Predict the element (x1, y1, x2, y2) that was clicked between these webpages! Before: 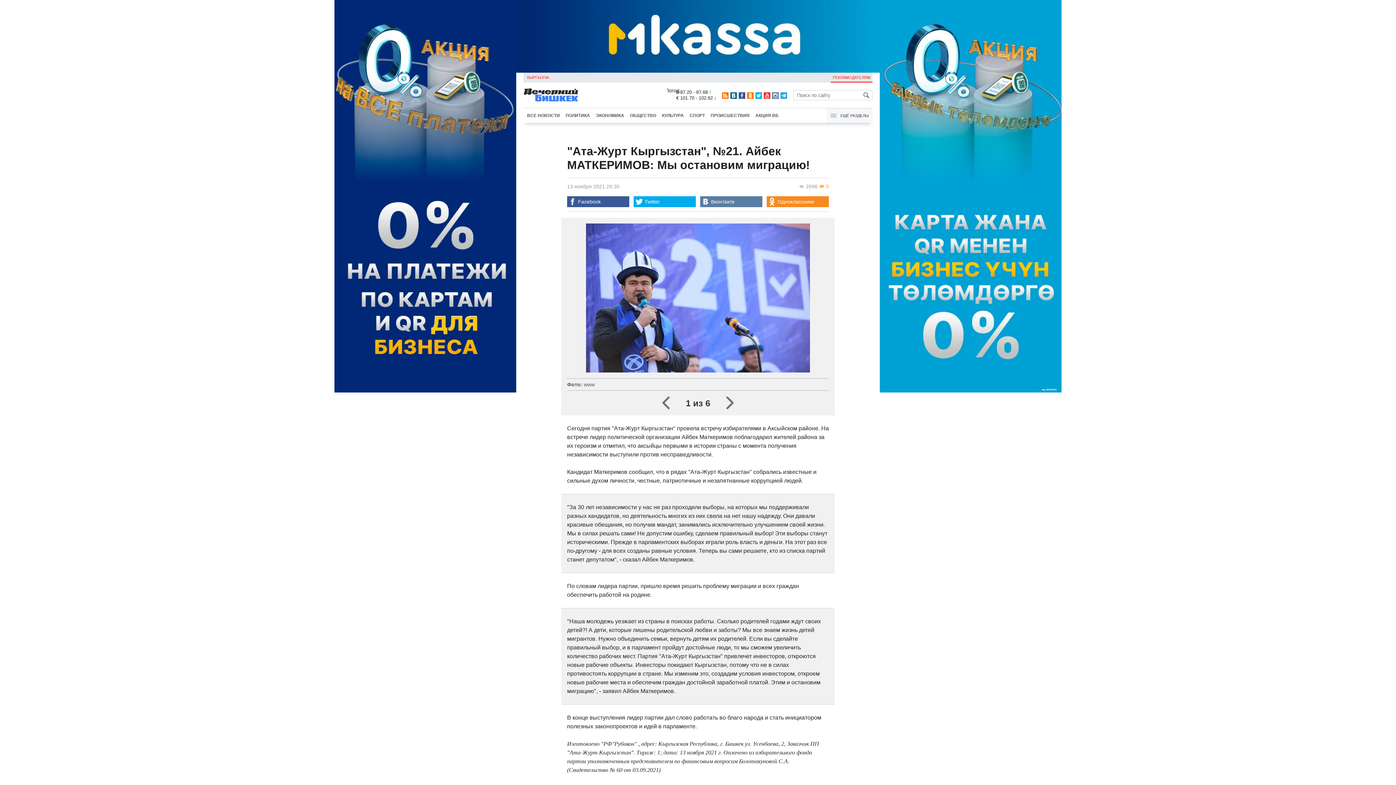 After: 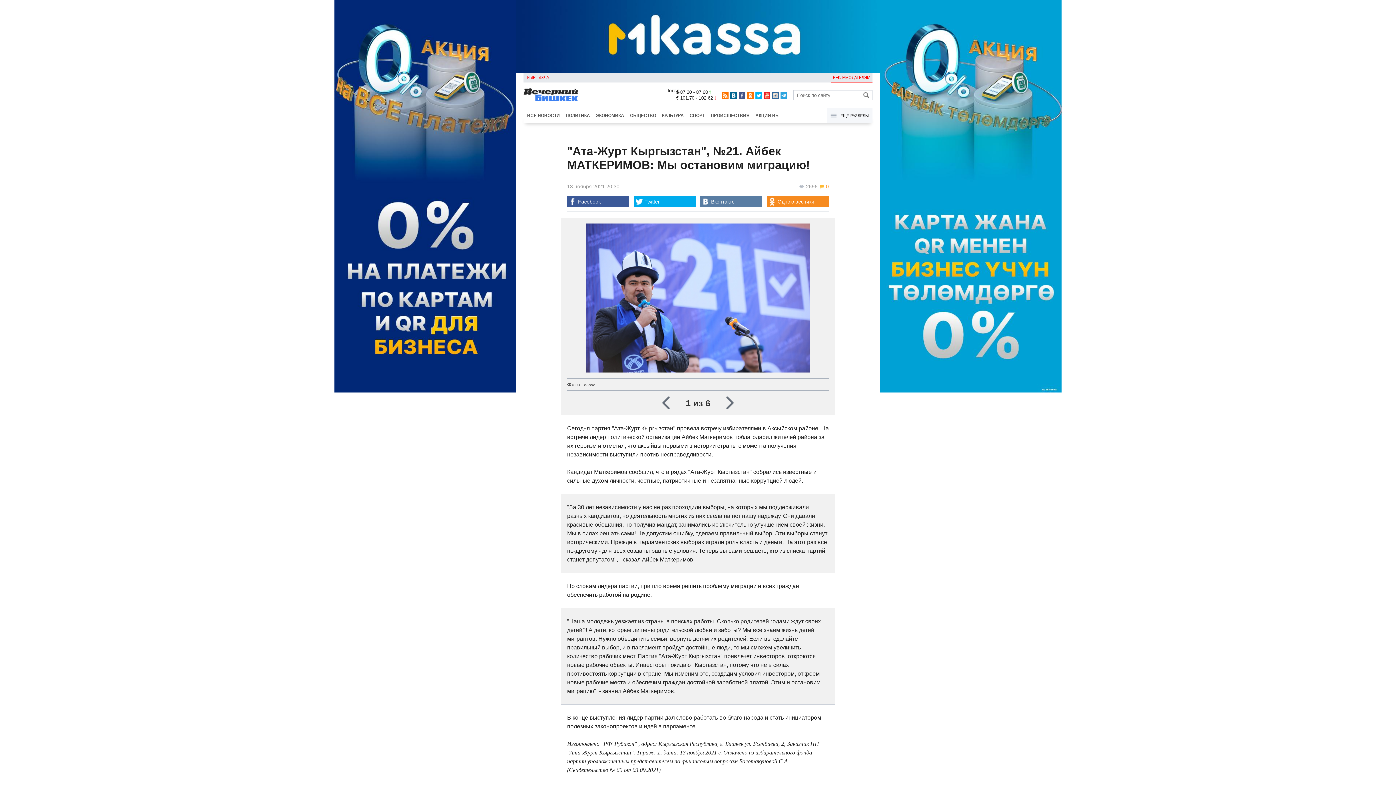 Action: bbox: (755, 92, 762, 98)